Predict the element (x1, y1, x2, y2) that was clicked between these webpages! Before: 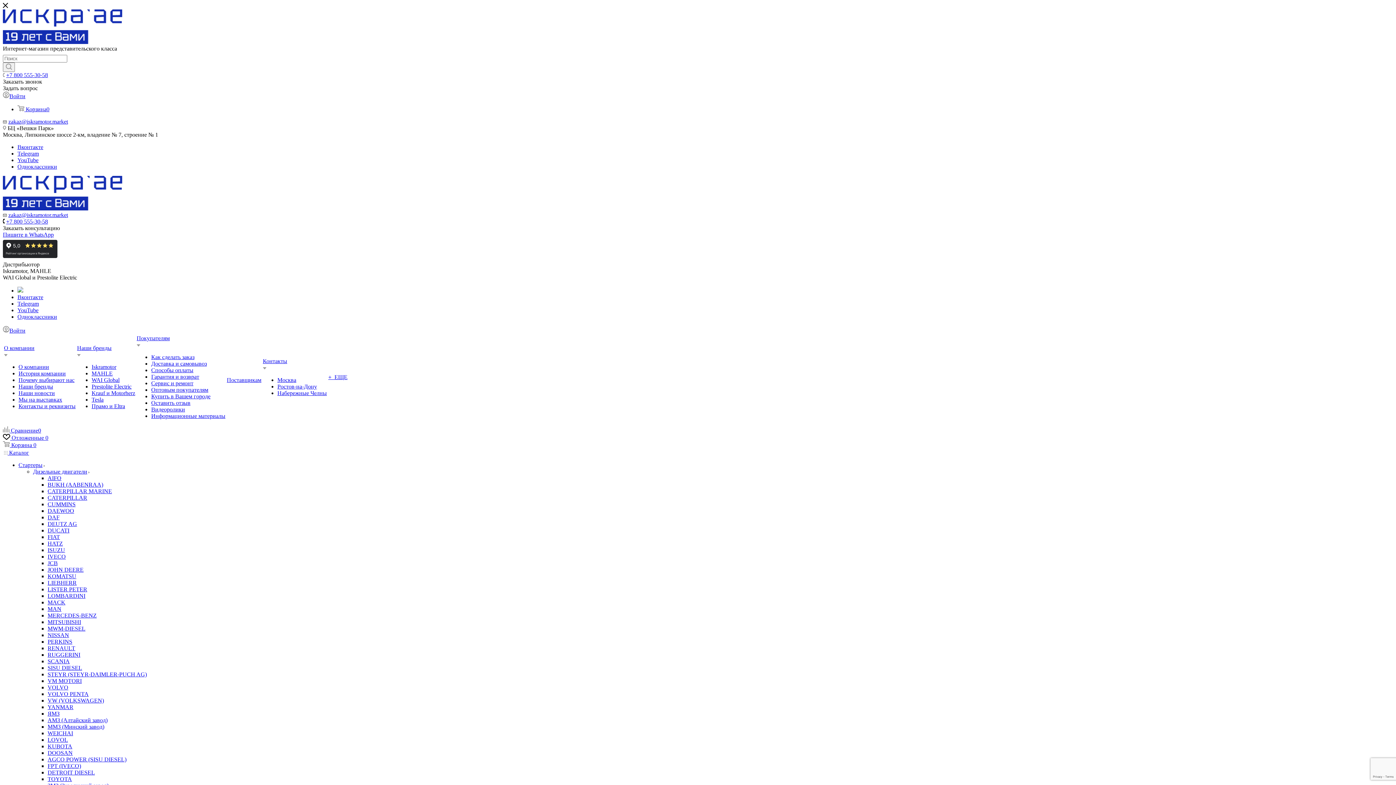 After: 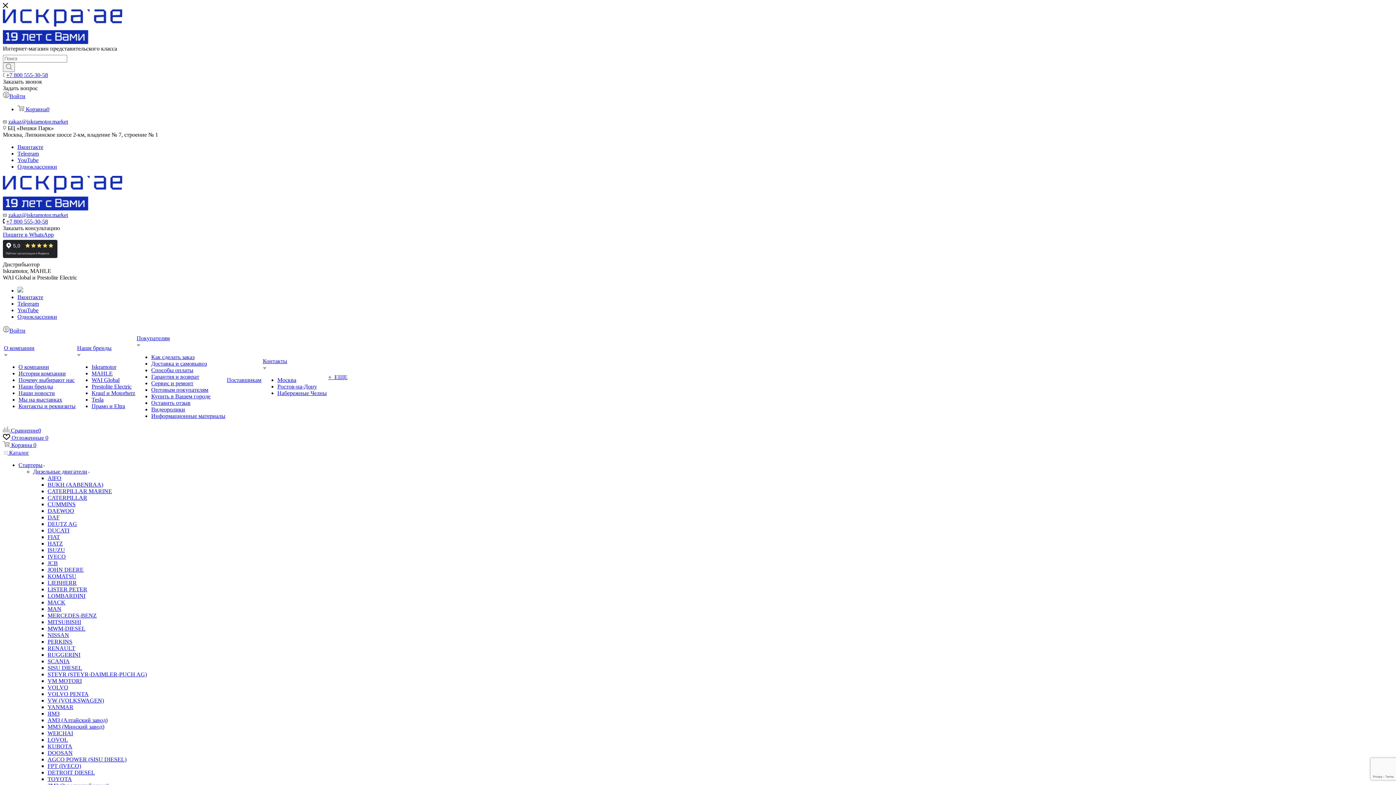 Action: bbox: (91, 370, 112, 376) label: MAHLE